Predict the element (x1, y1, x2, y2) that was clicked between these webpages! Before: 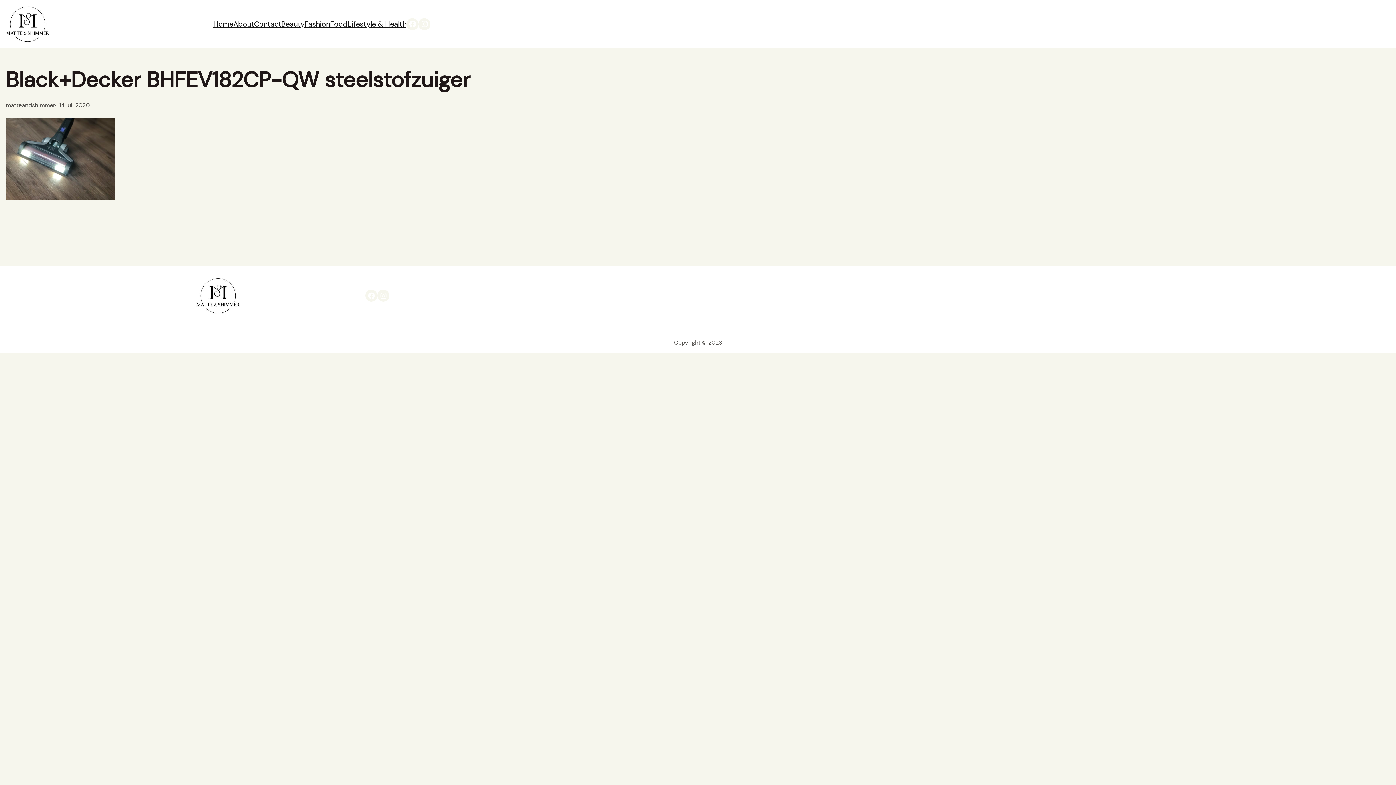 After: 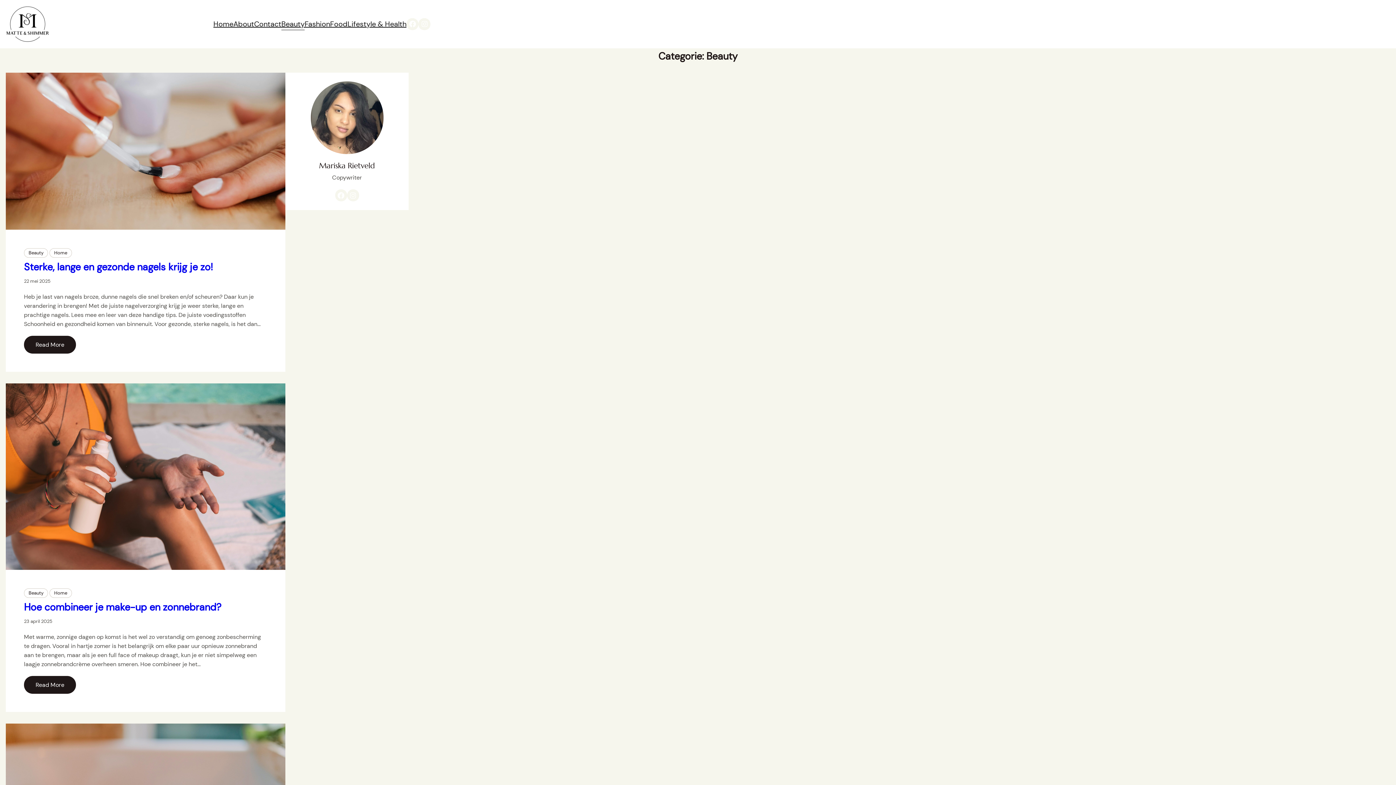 Action: label: Beauty bbox: (281, 18, 304, 30)